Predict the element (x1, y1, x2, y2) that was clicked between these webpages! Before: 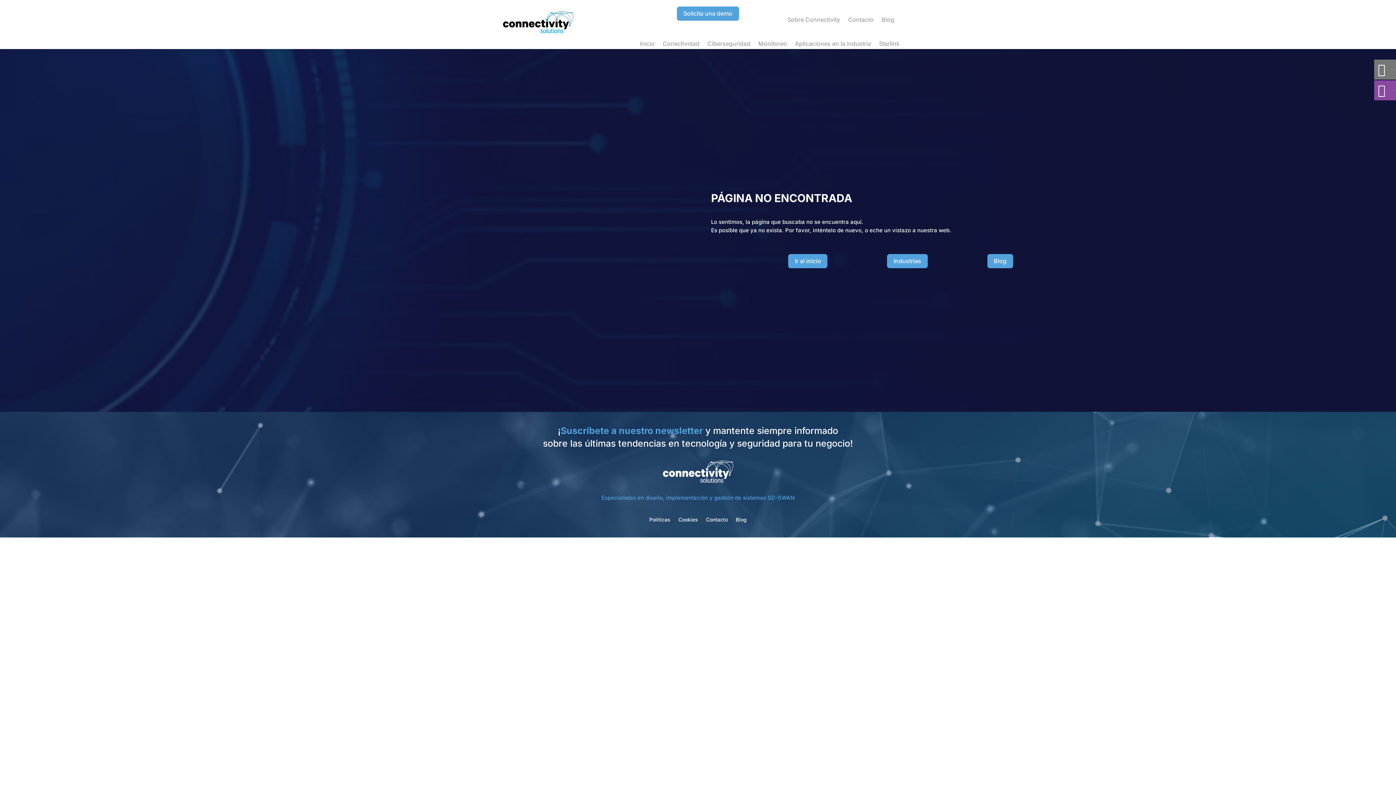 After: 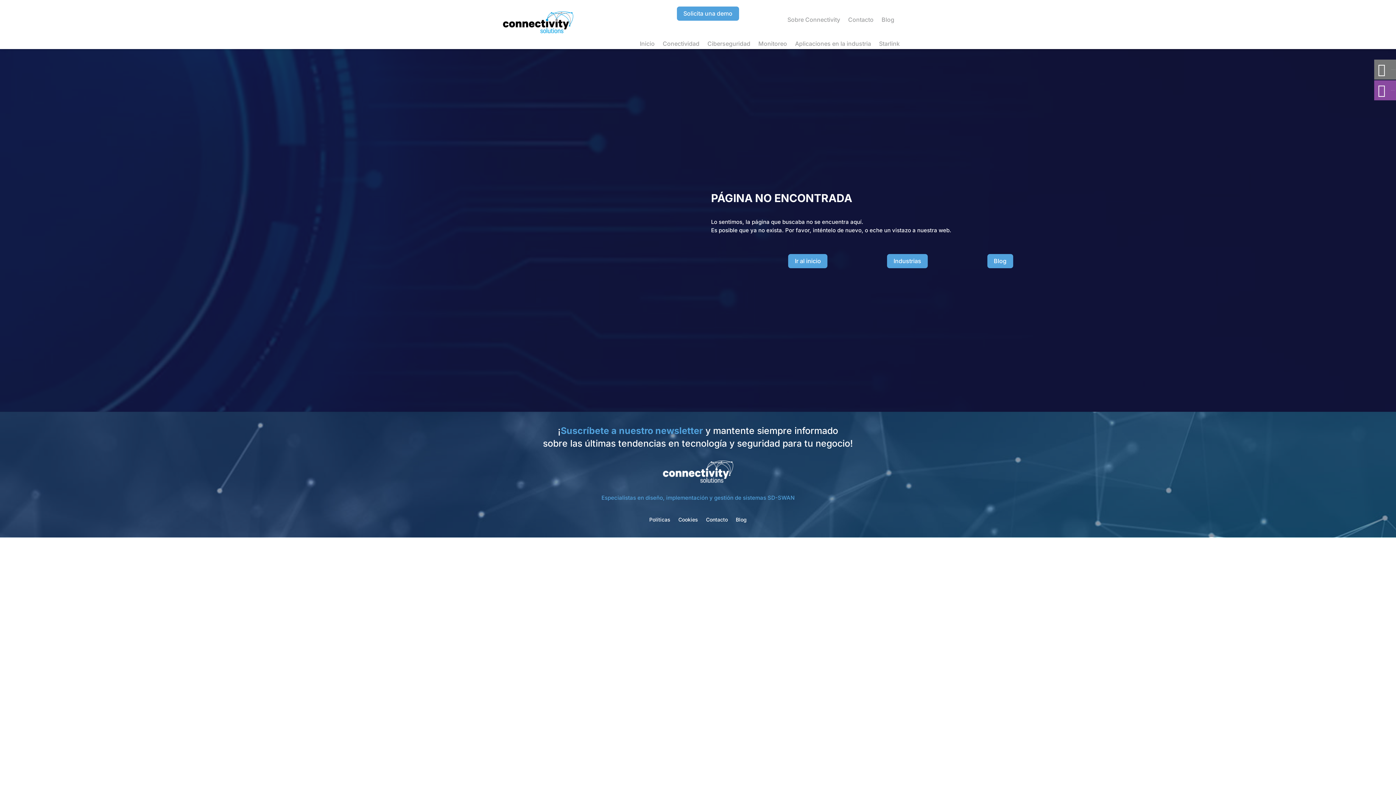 Action: bbox: (987, 254, 1013, 268) label: Blog